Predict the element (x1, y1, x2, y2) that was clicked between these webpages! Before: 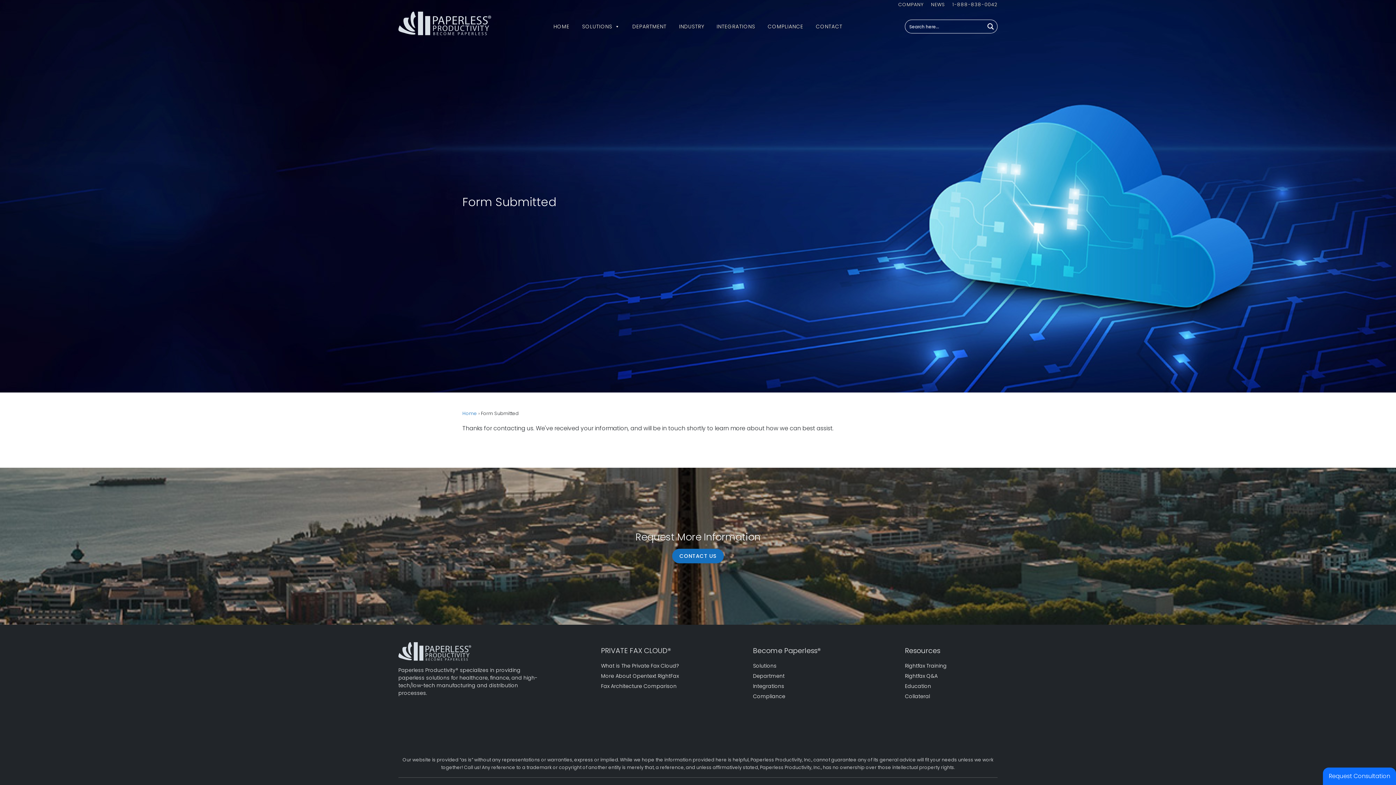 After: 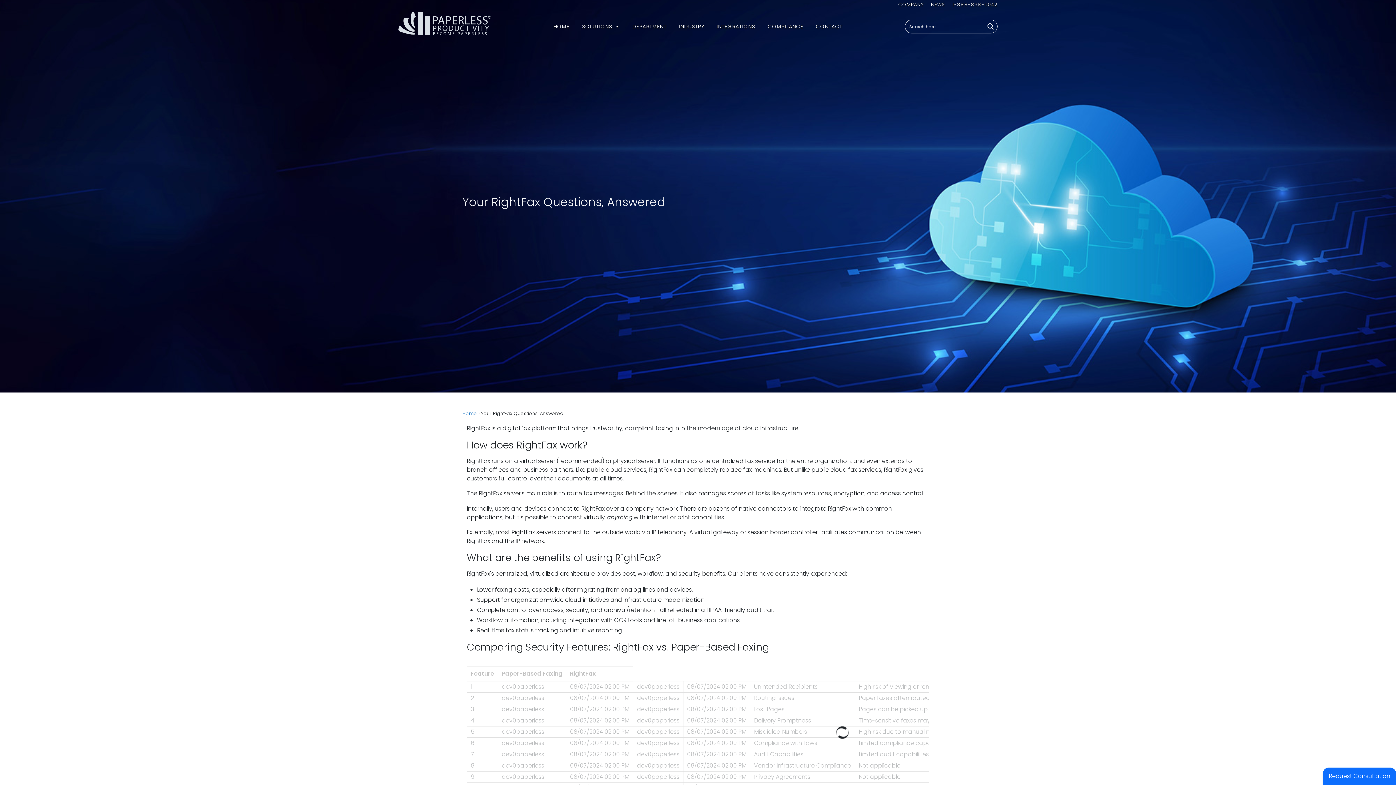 Action: bbox: (905, 672, 937, 680) label: Rightfax Q&A